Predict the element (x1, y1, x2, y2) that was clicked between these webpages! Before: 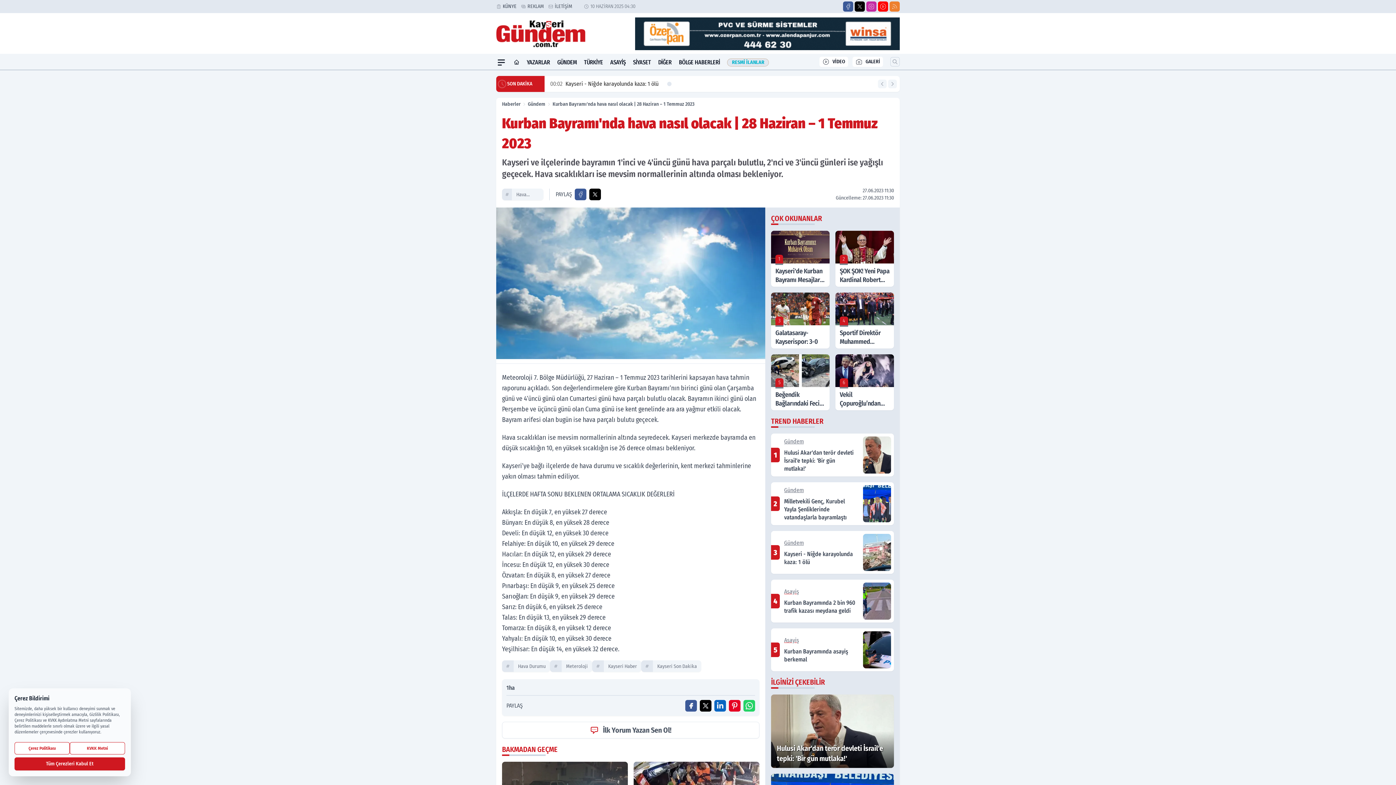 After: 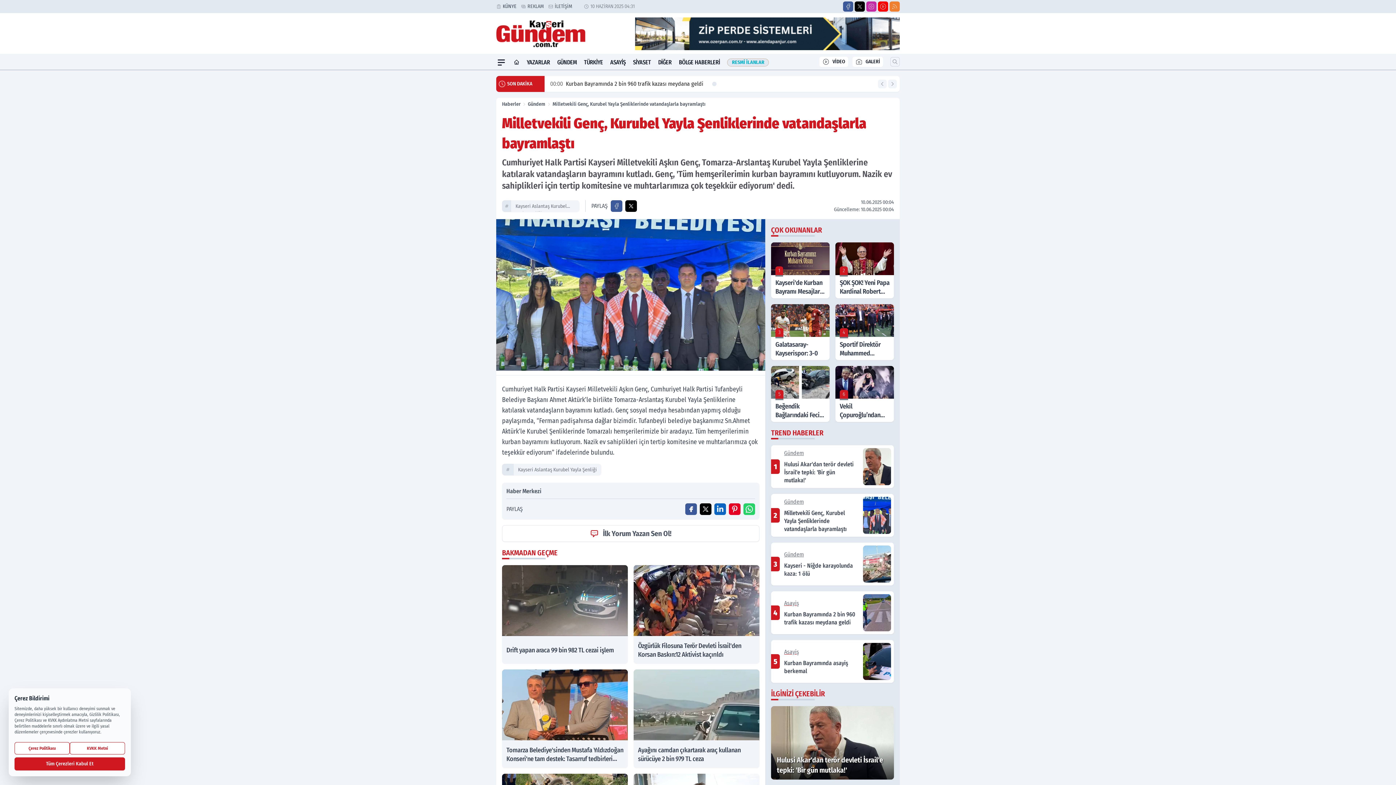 Action: bbox: (771, 482, 894, 525) label: 2
Gündem
Milletvekili Genç, Kurubel Yayla Şenliklerinde vatandaşlarla bayramlaştı